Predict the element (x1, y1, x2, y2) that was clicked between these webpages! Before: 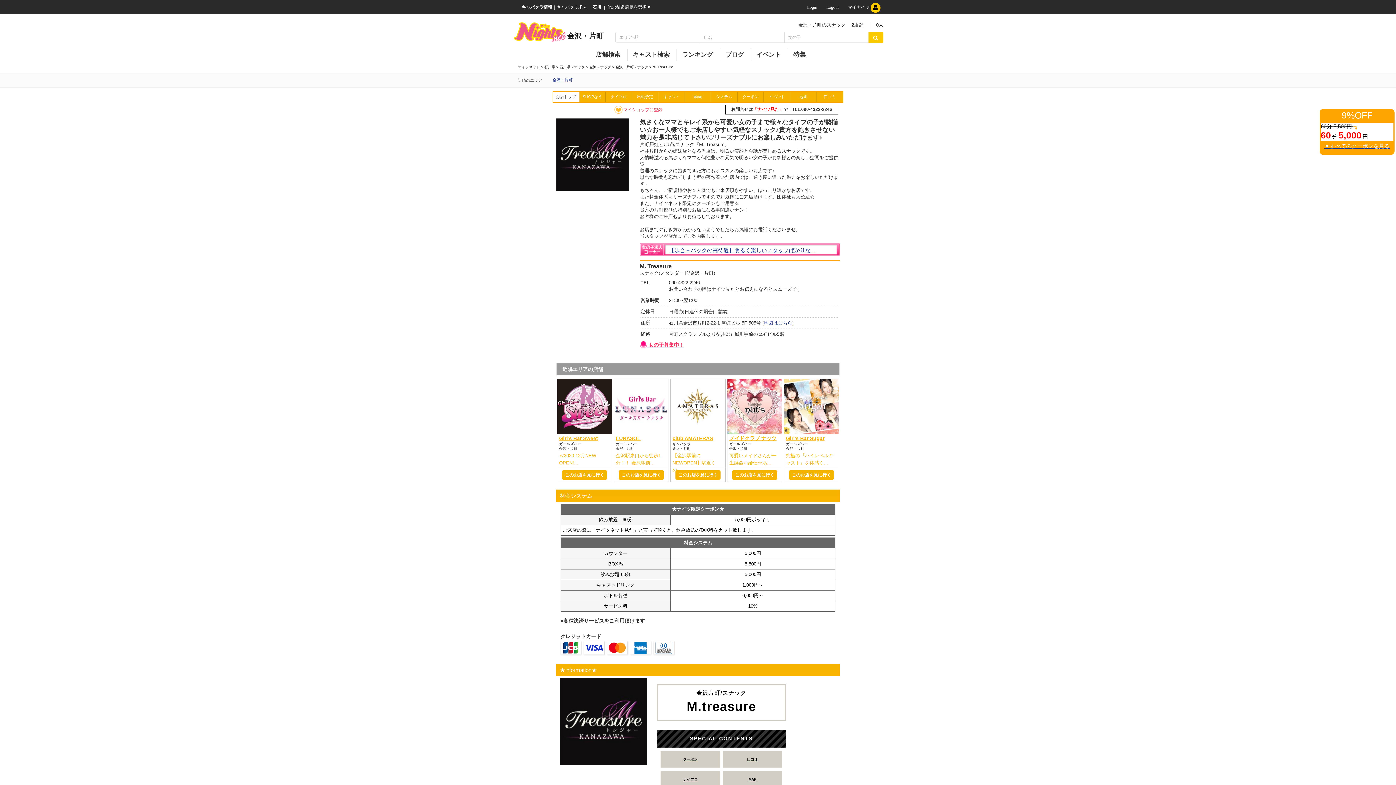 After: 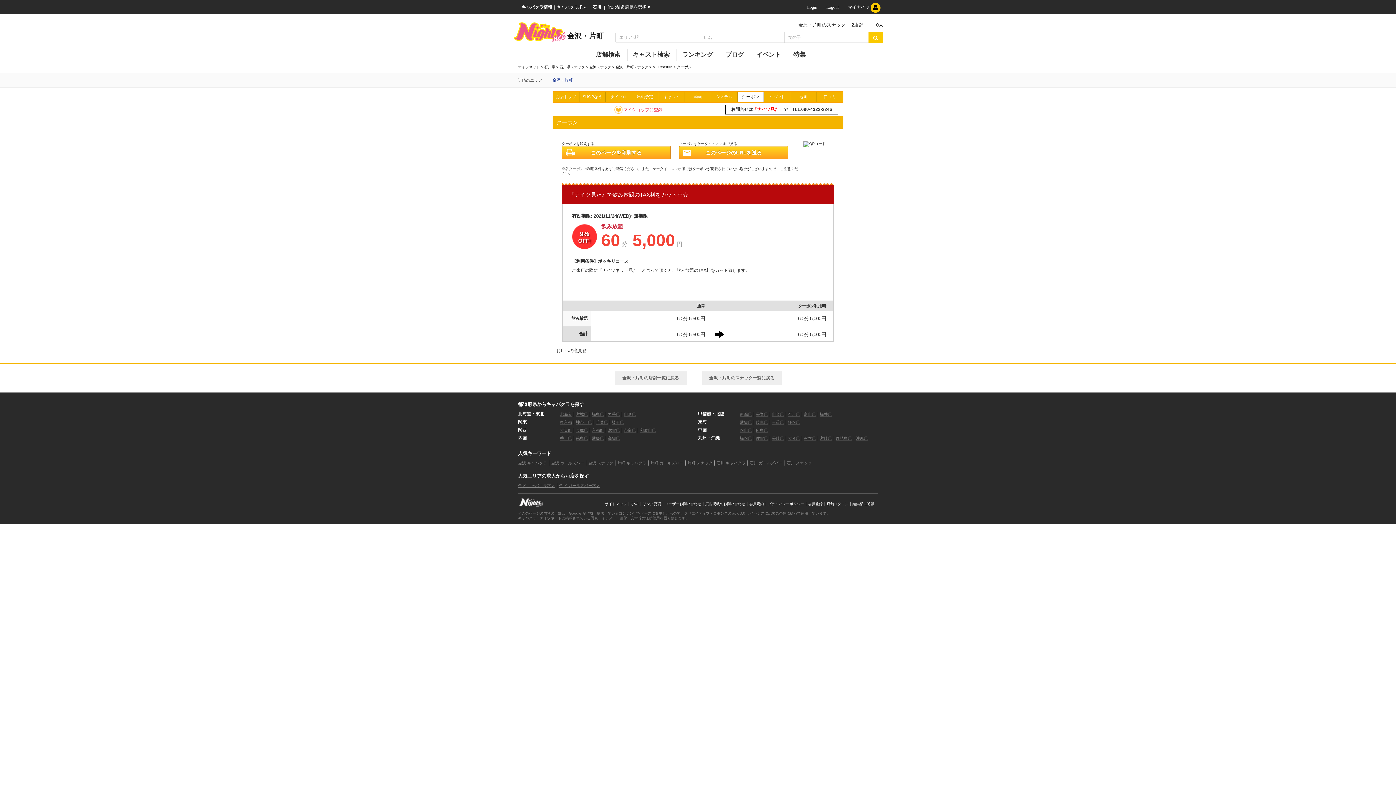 Action: bbox: (1320, 141, 1392, 154) label: ▼すべてのクーポンを見る